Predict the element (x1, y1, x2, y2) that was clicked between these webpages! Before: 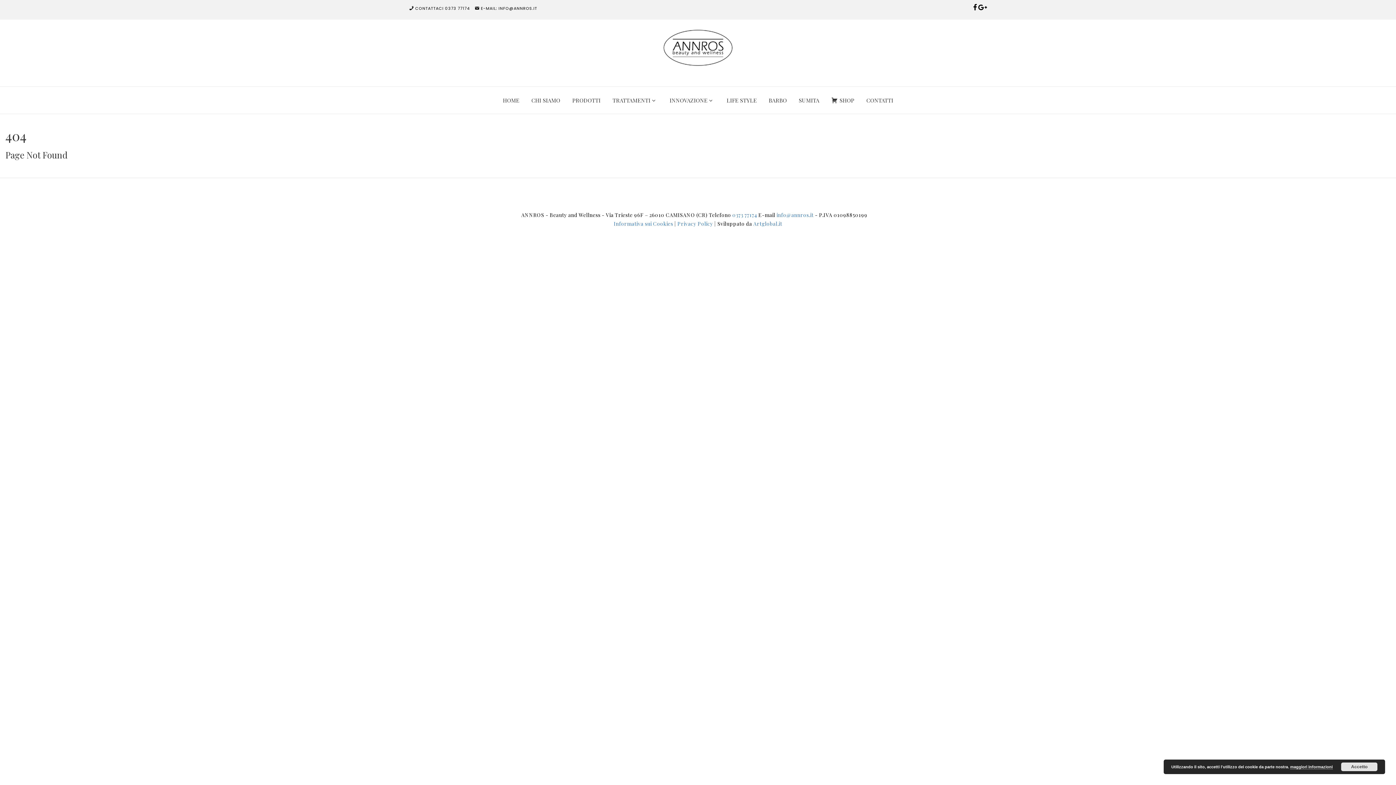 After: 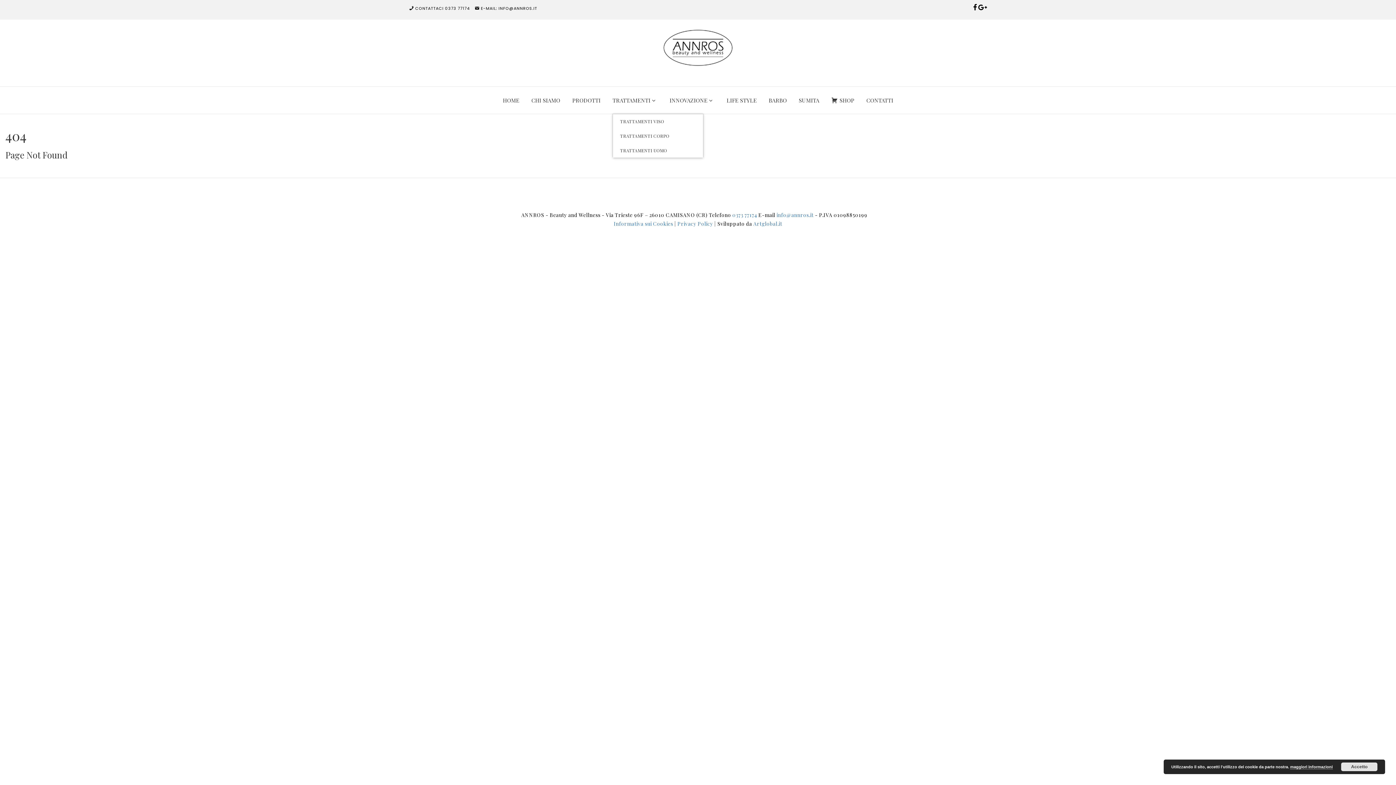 Action: label: TRATTAMENTI  bbox: (612, 86, 657, 113)